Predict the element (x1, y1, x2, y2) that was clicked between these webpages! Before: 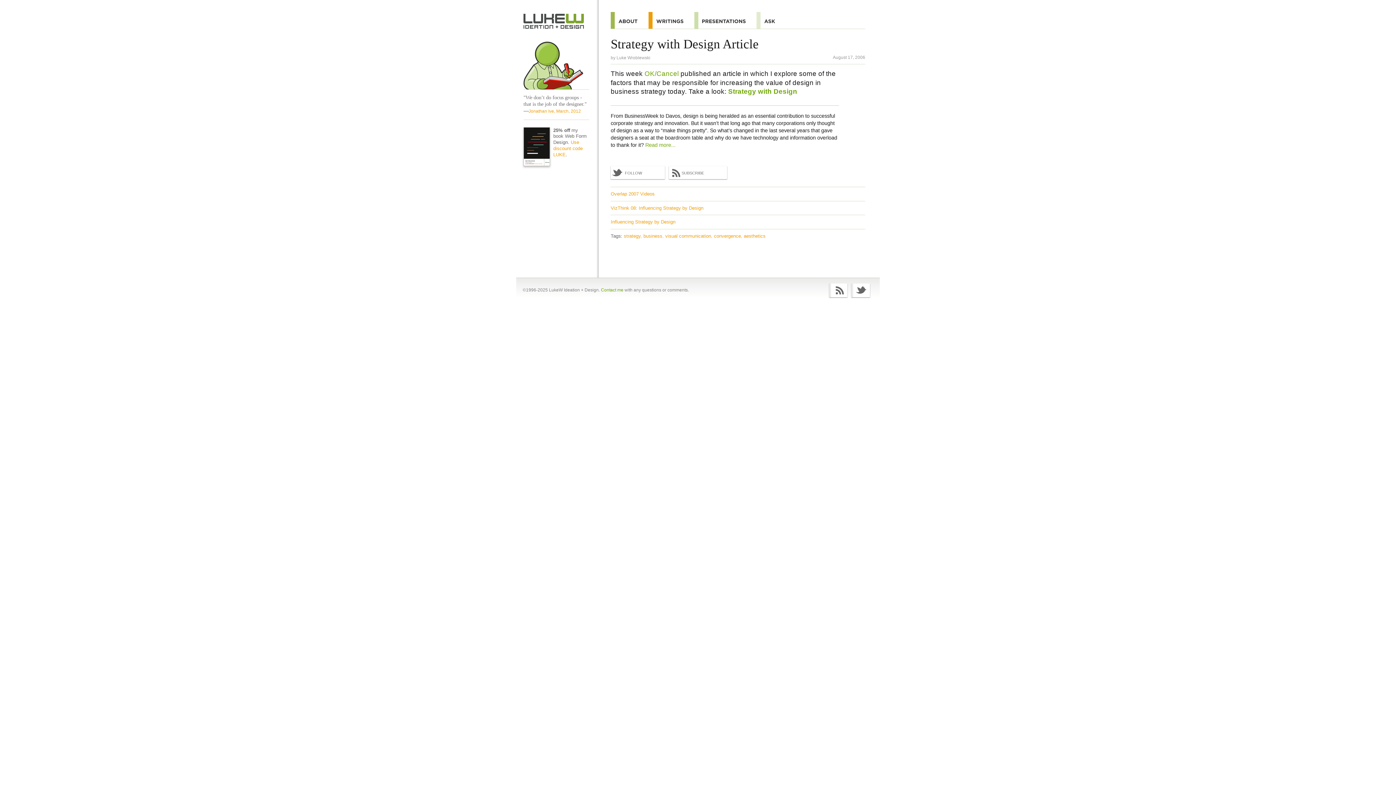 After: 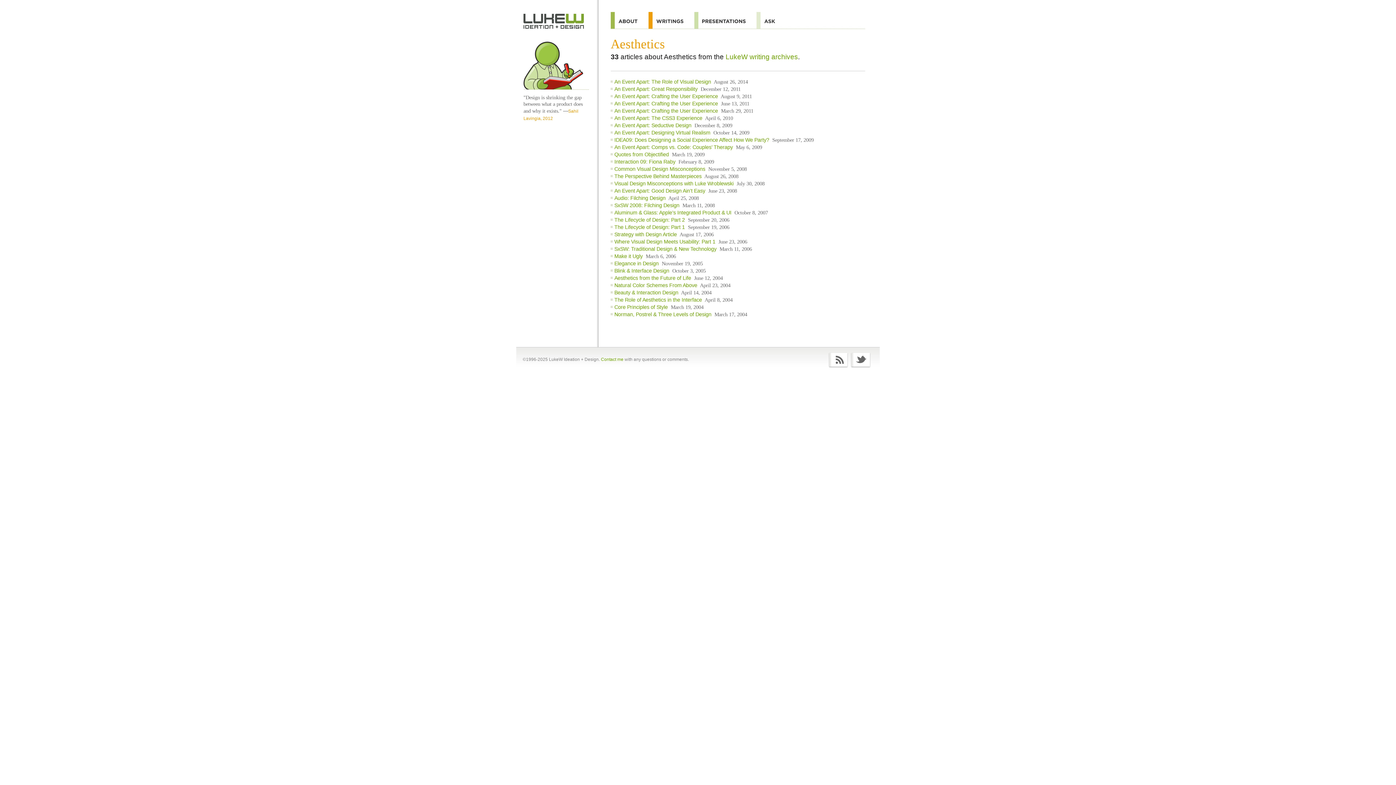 Action: bbox: (744, 233, 765, 238) label: aesthetics